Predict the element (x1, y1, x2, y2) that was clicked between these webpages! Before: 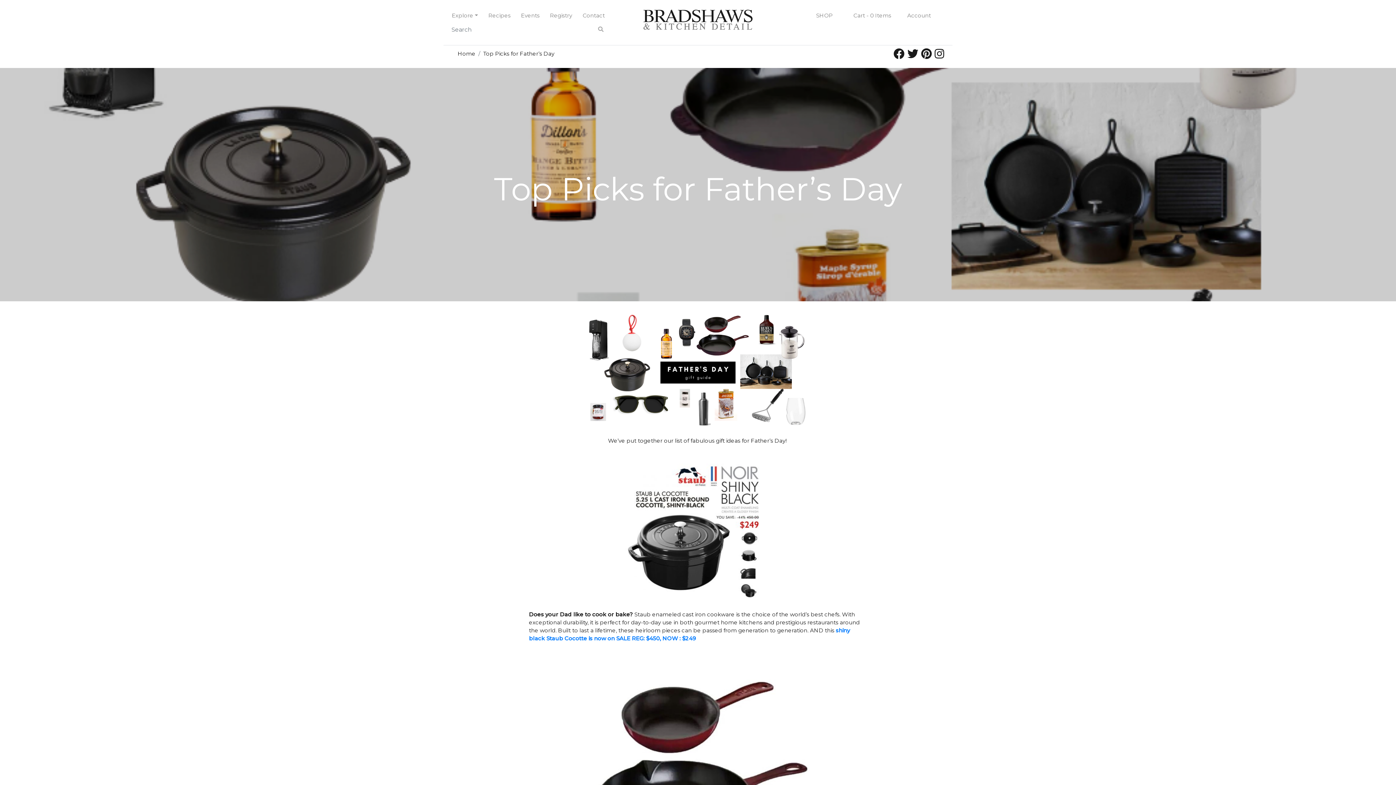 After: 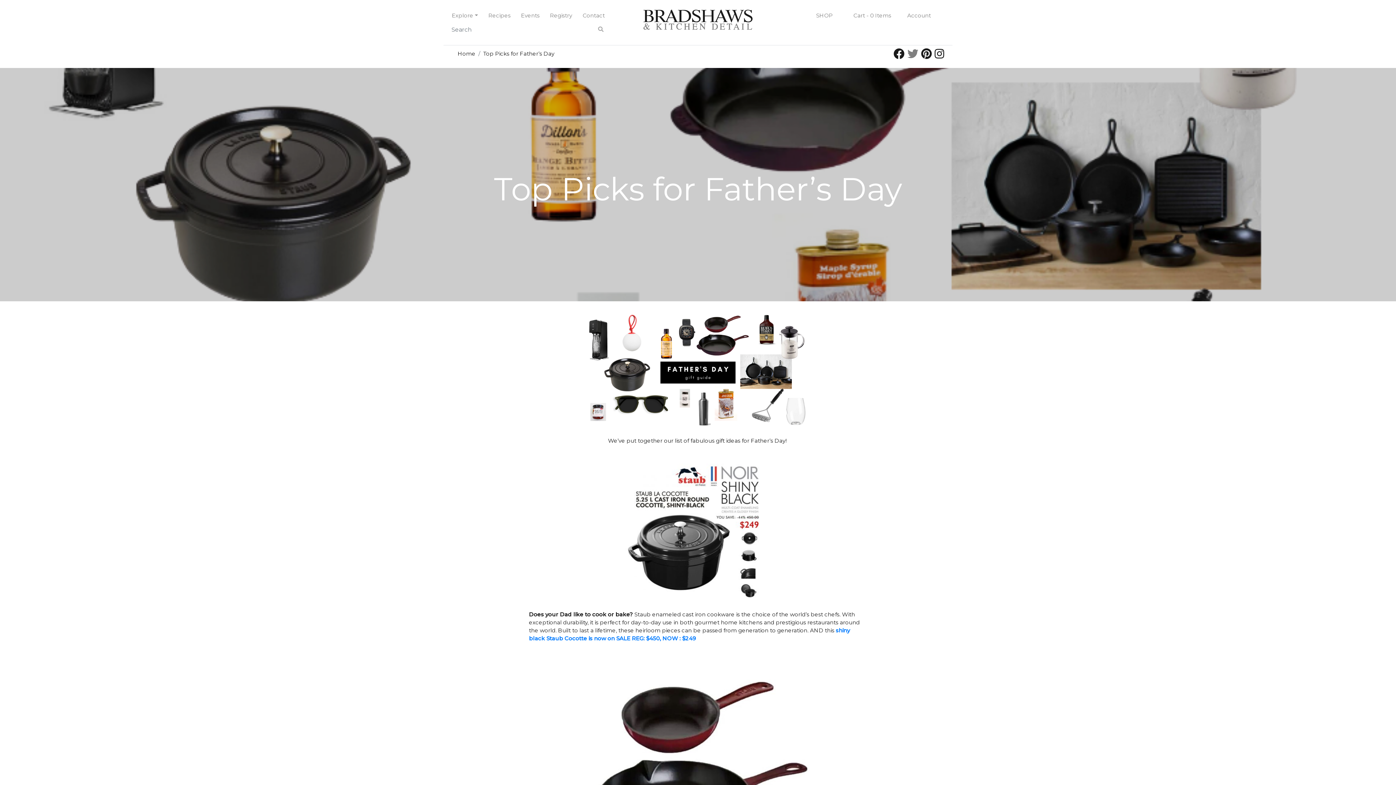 Action: bbox: (906, 50, 920, 60)